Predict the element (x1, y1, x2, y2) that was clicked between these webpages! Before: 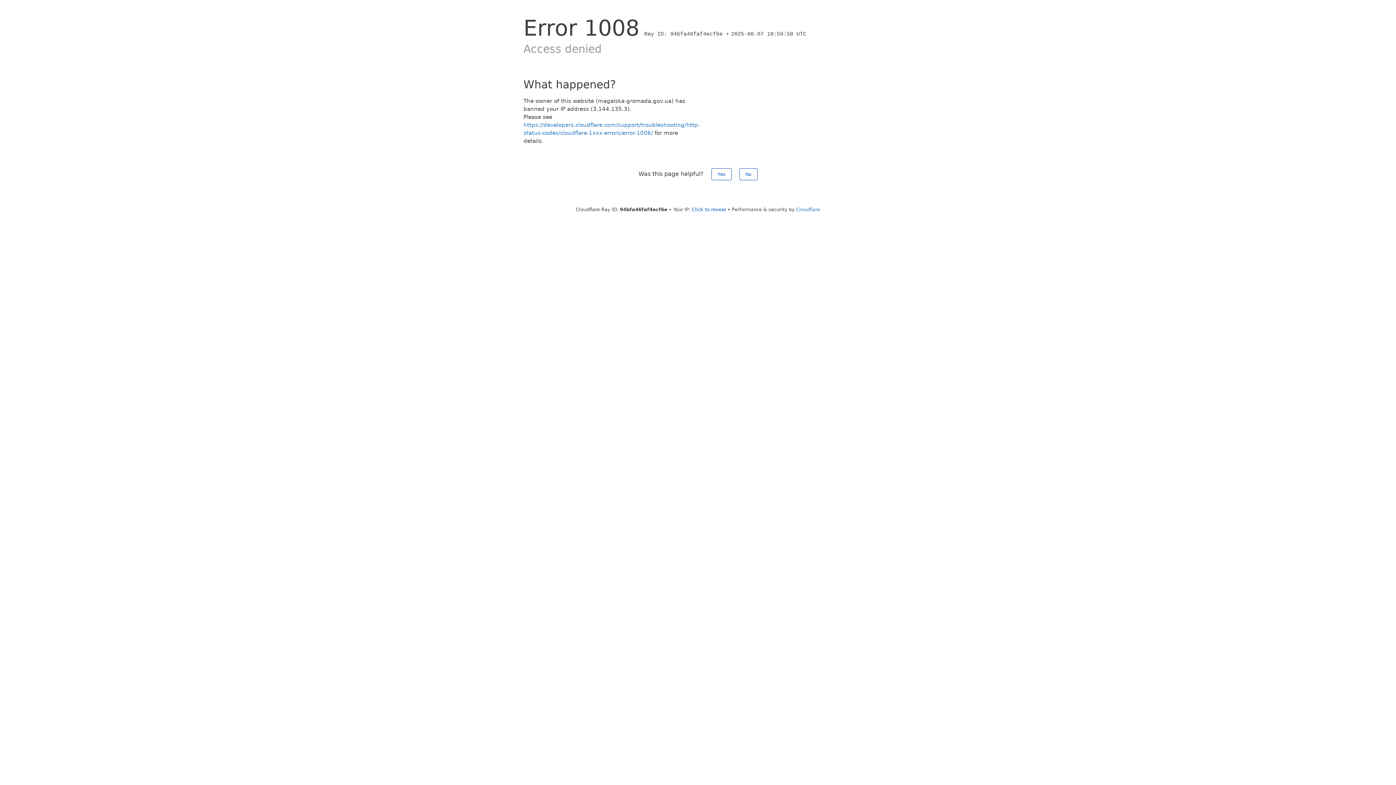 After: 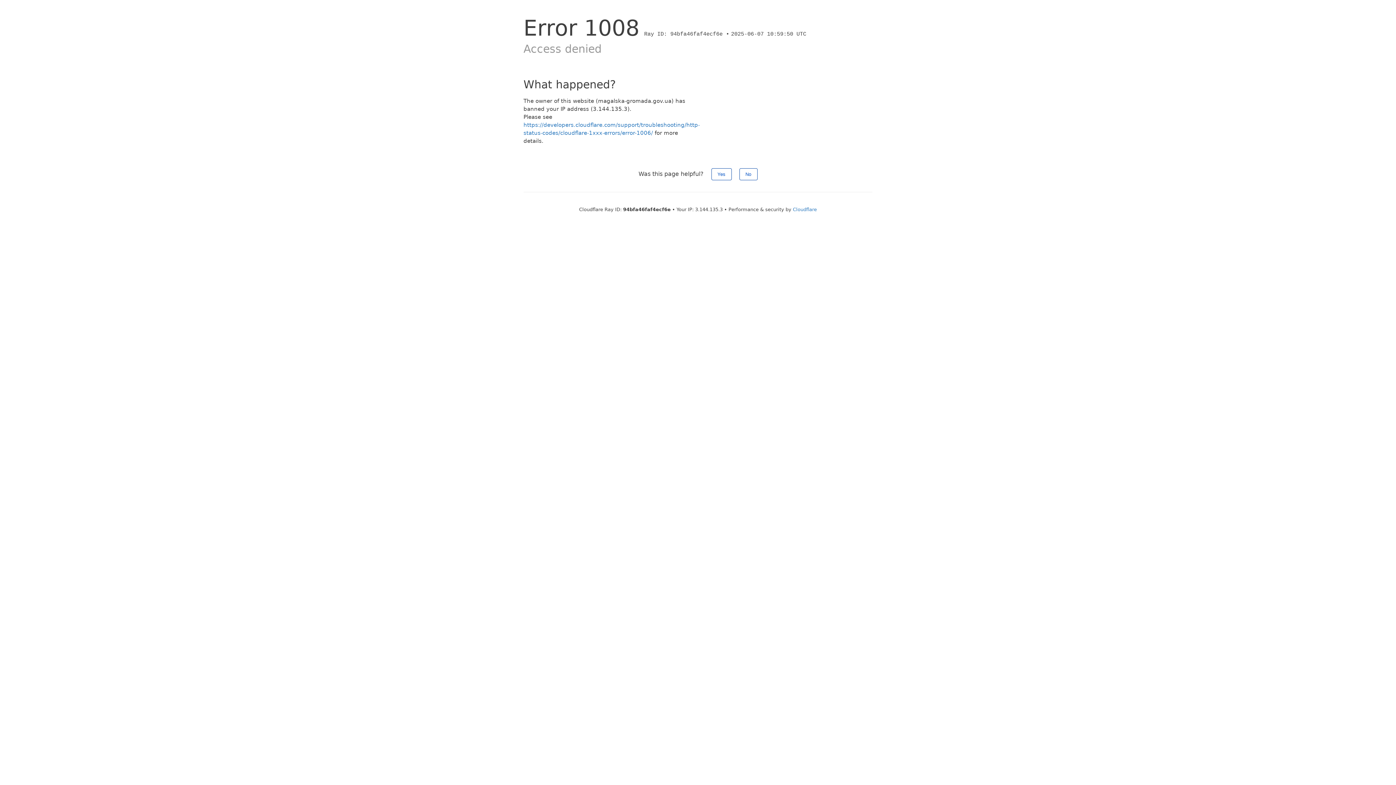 Action: label: Click to reveal bbox: (692, 206, 726, 212)